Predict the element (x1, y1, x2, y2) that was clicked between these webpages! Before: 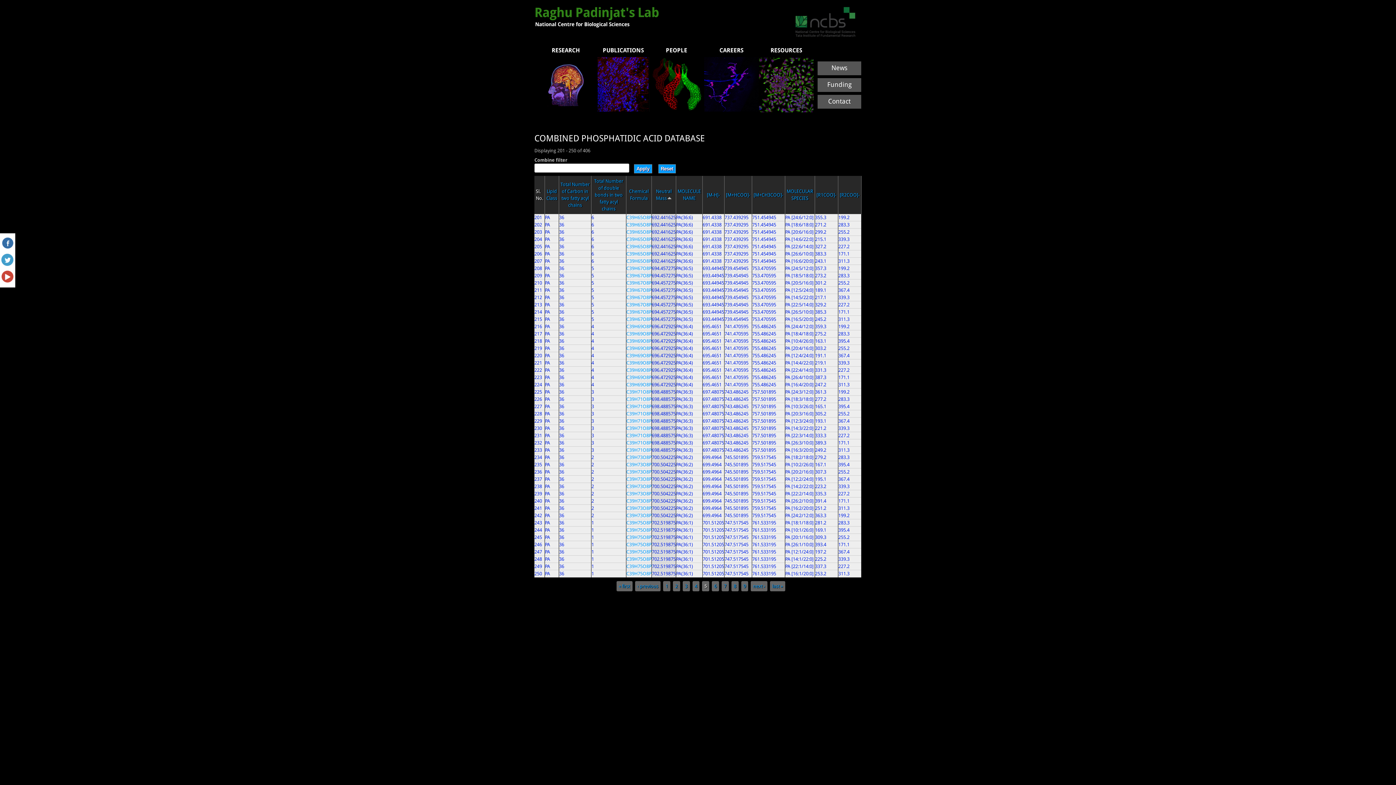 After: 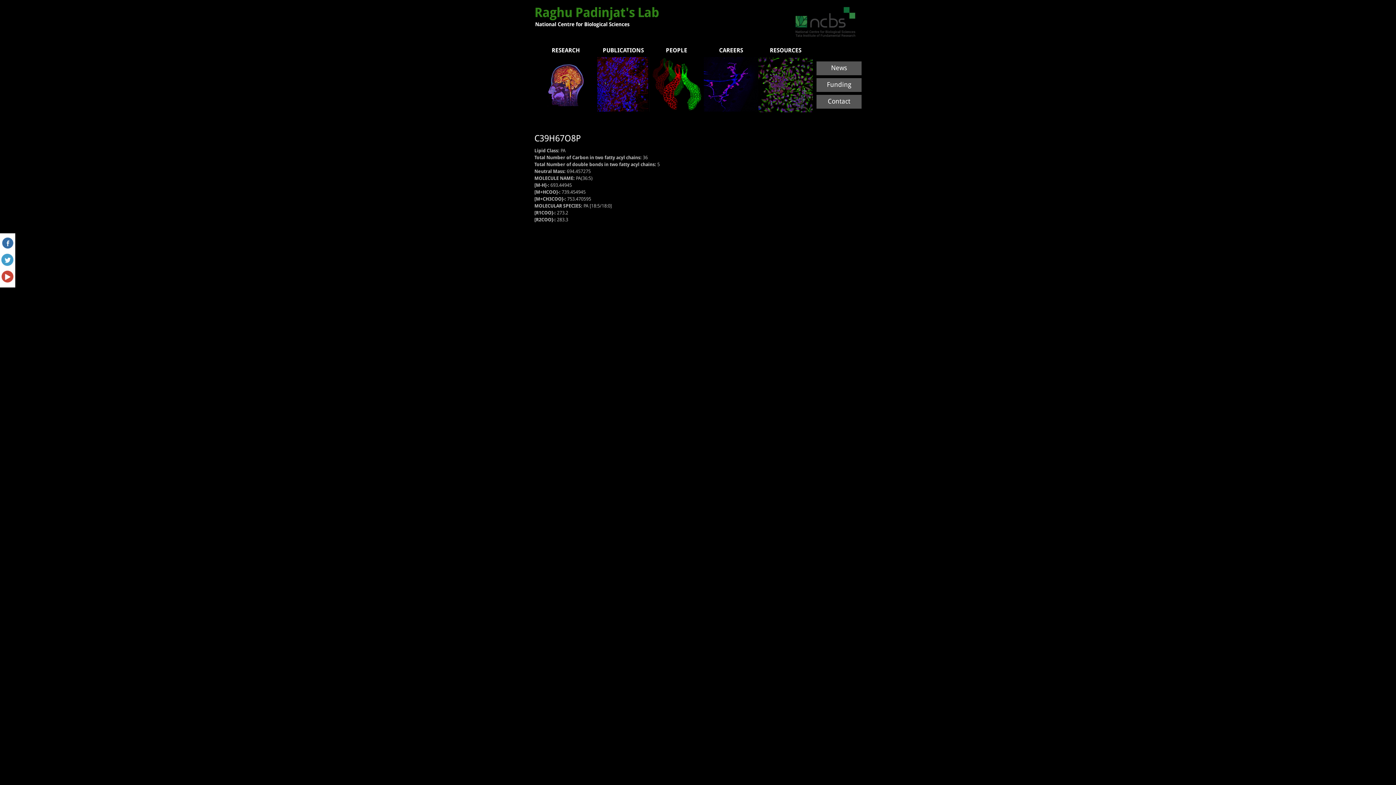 Action: bbox: (626, 272, 651, 278) label: C39H67O8P